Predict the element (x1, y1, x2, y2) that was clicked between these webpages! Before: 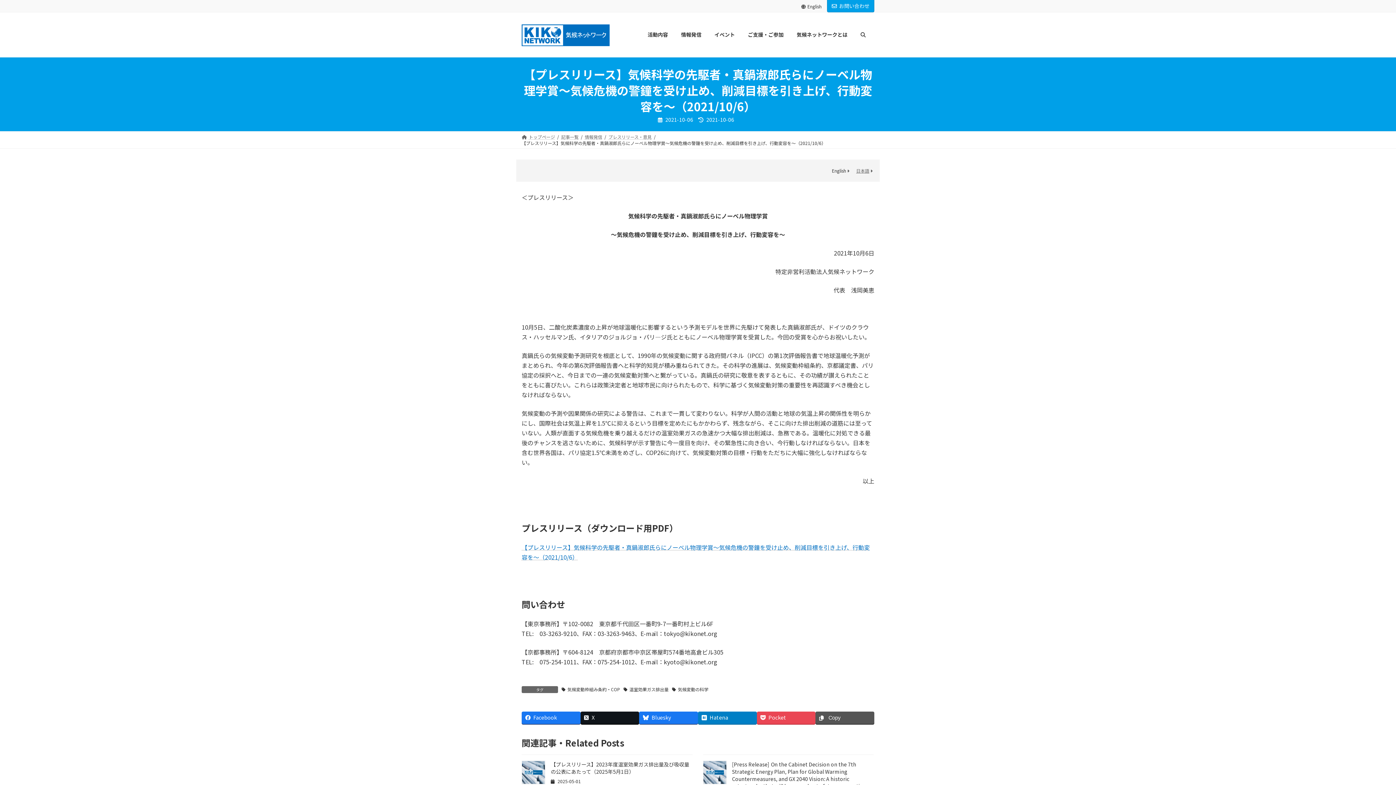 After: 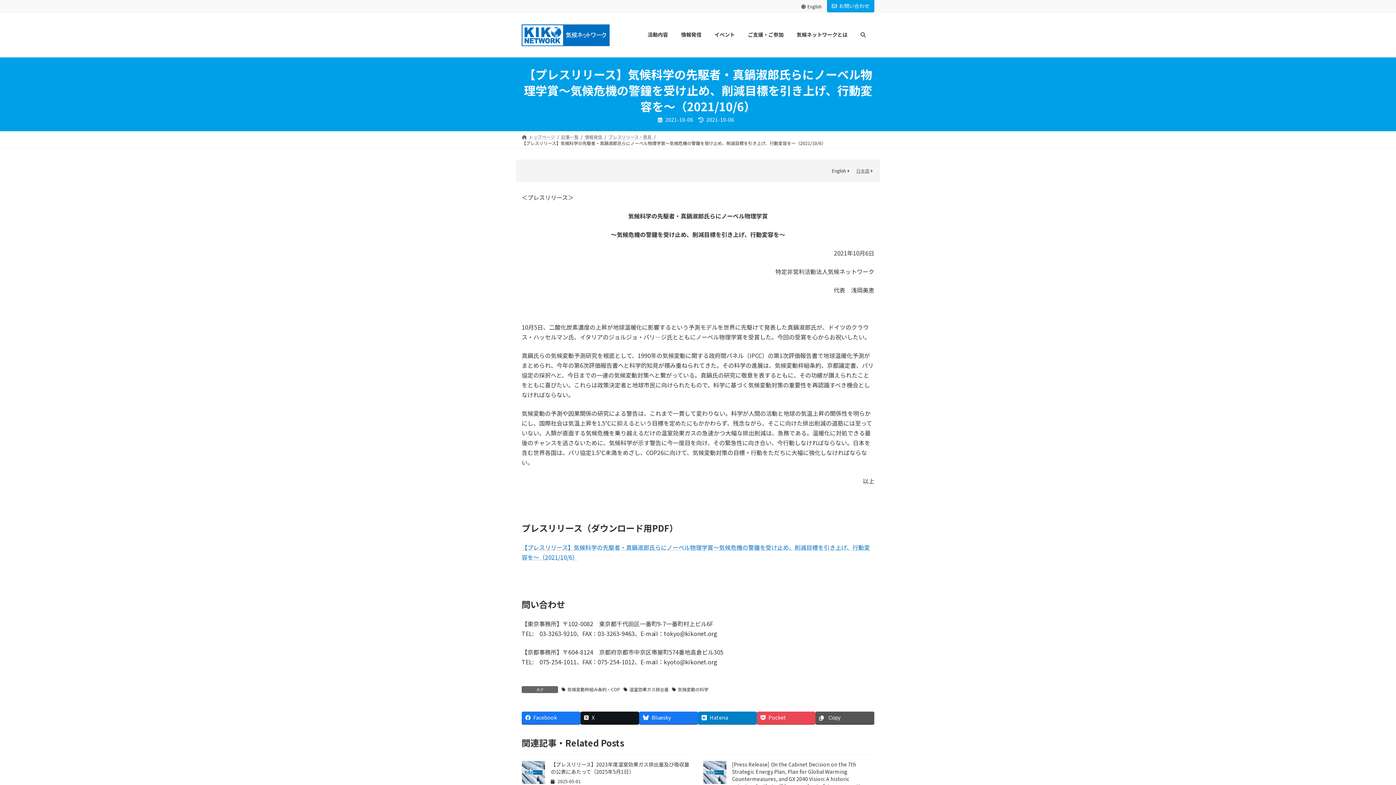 Action: label: 日本語 bbox: (856, 167, 869, 173)